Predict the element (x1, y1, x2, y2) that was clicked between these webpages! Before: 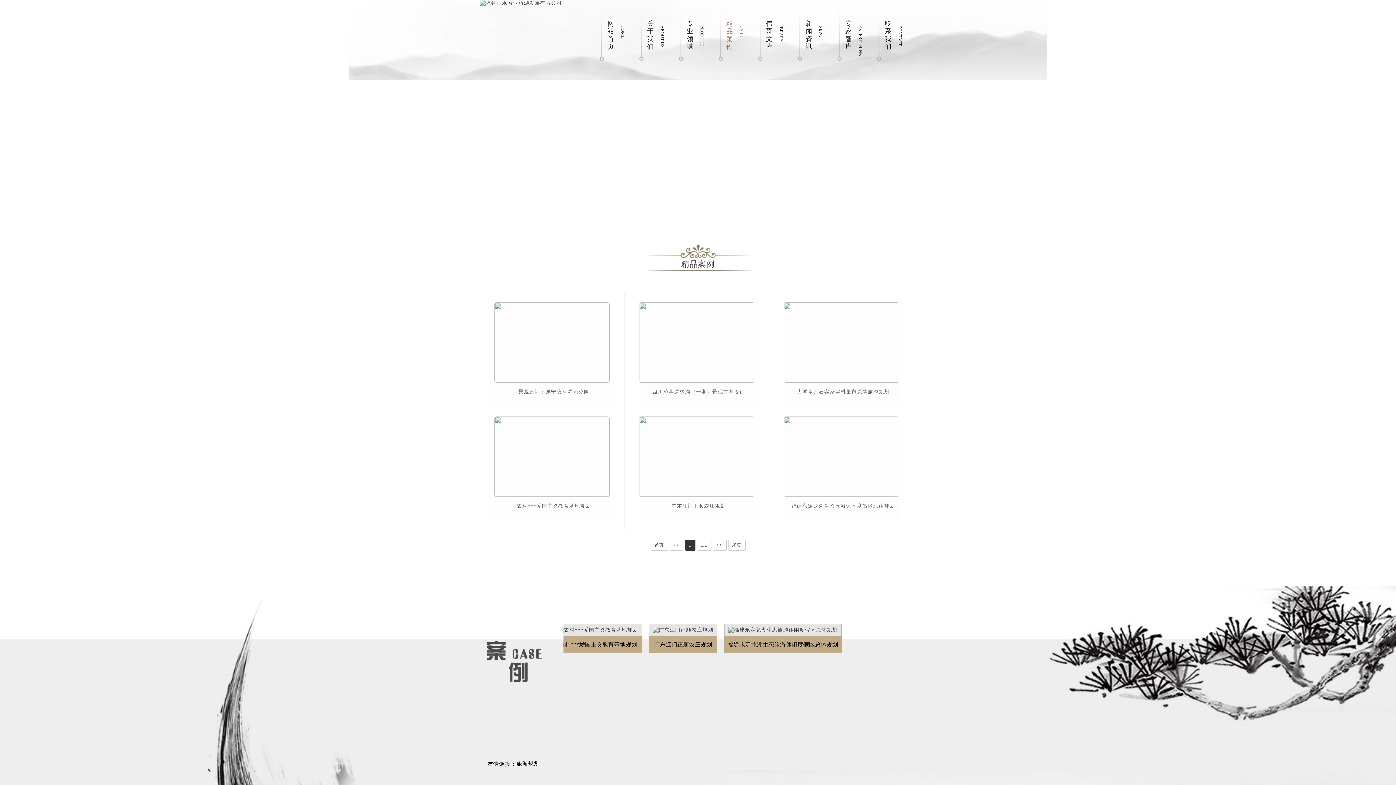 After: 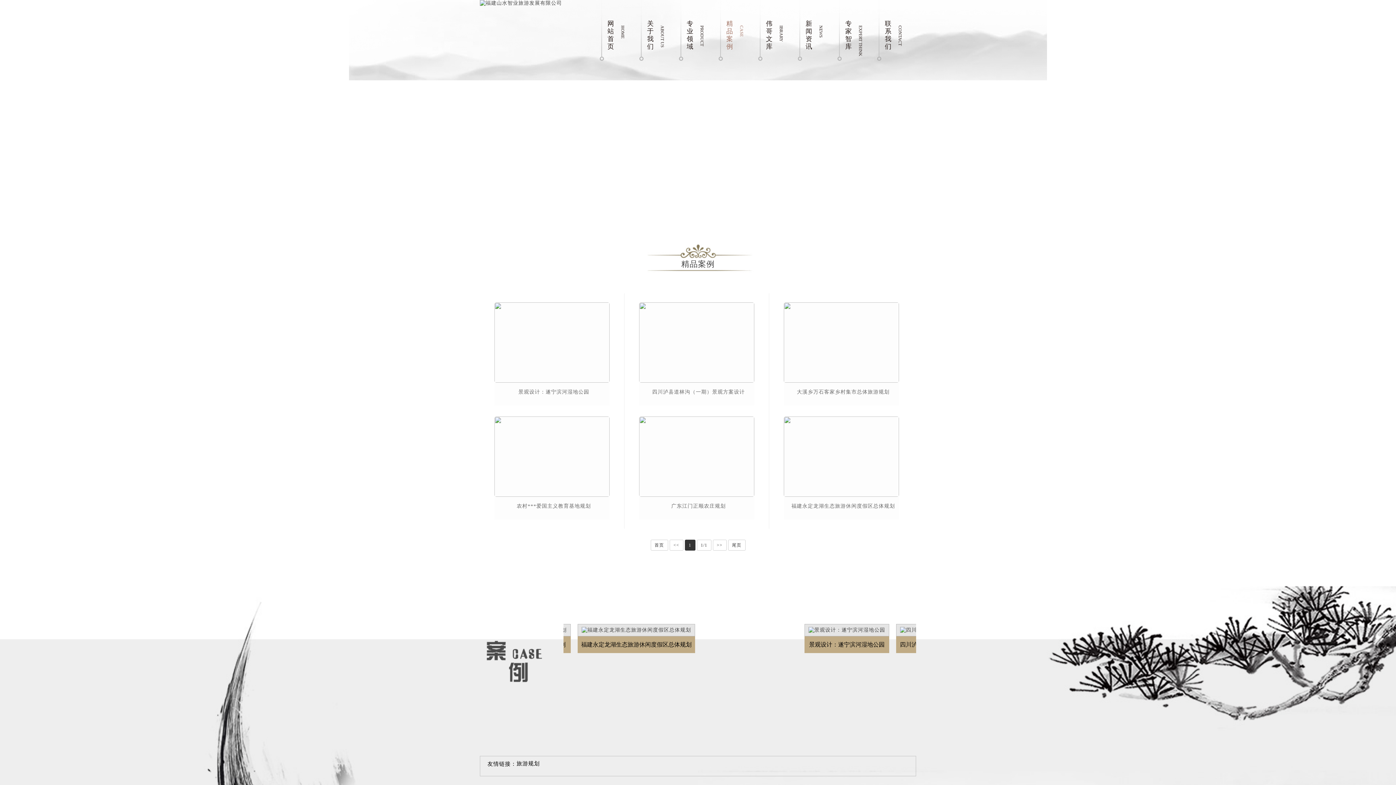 Action: bbox: (718, 0, 757, 80) label: 精品案例
CASE